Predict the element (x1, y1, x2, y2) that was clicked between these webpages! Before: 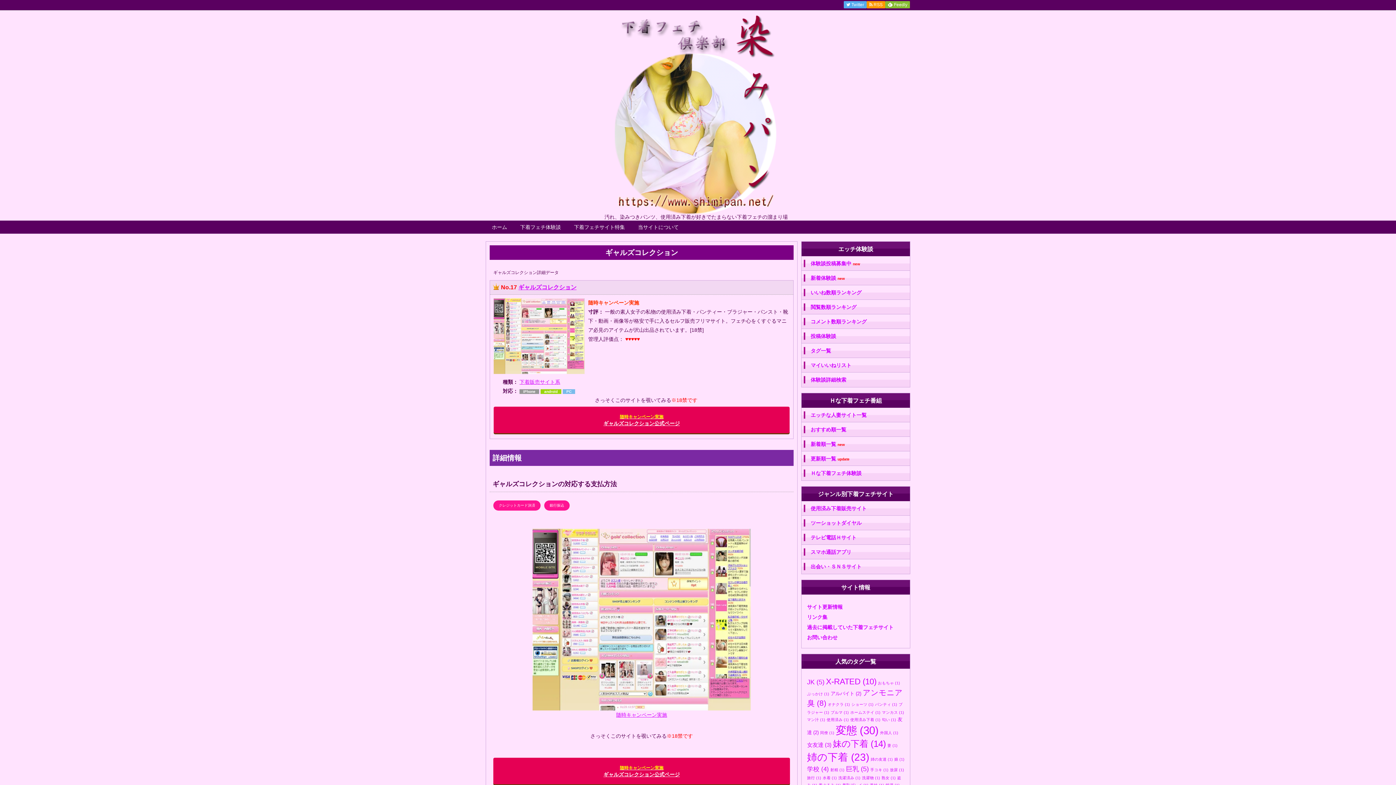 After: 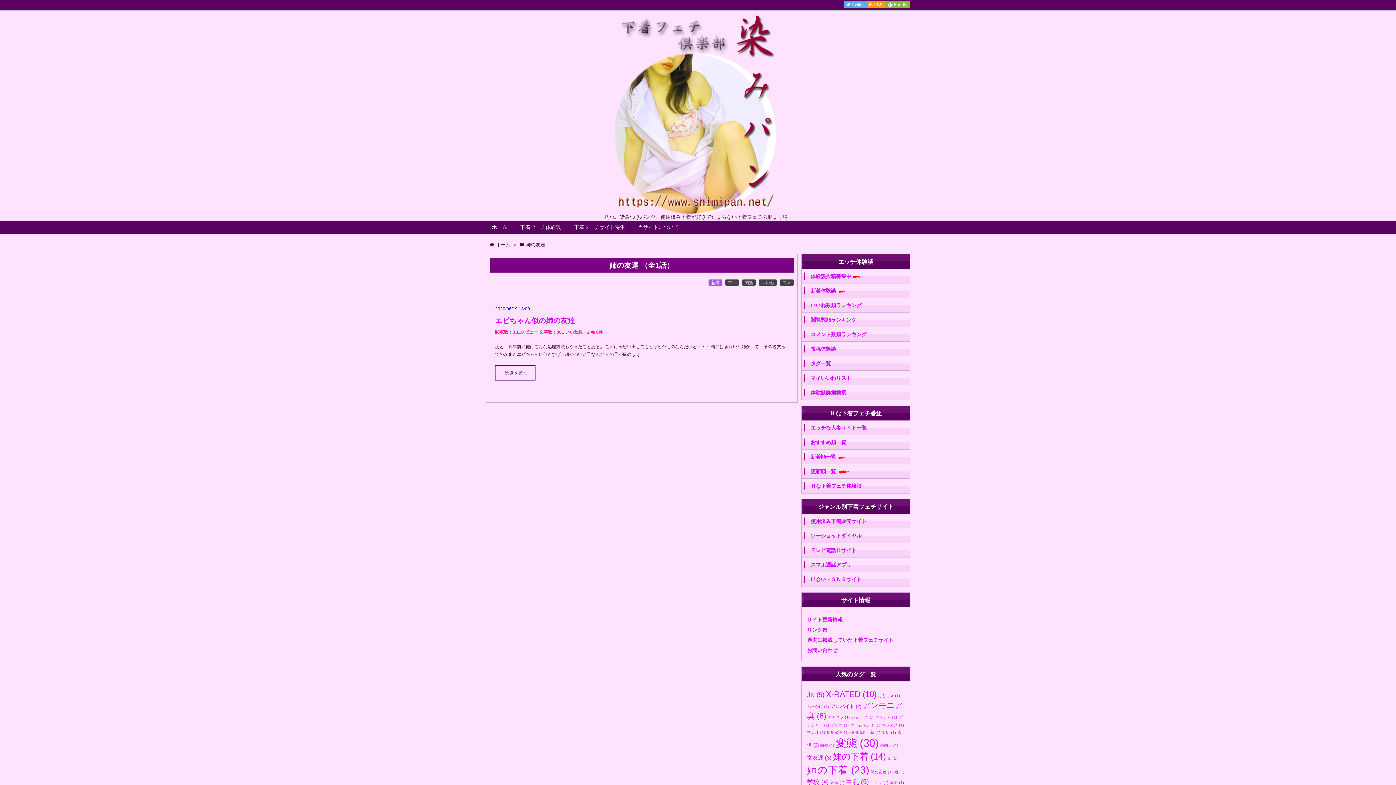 Action: bbox: (870, 757, 893, 761) label: 姉の友達 (1個の項目)